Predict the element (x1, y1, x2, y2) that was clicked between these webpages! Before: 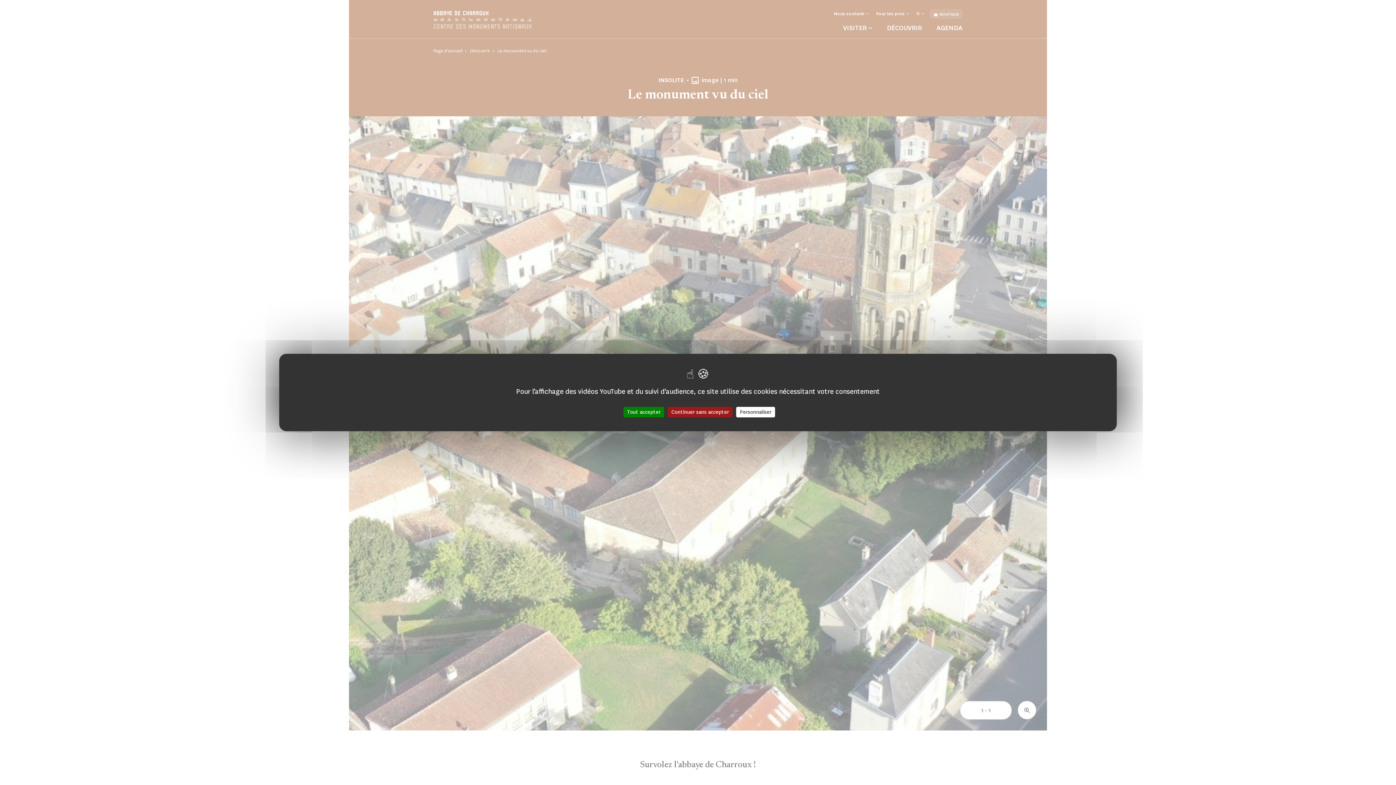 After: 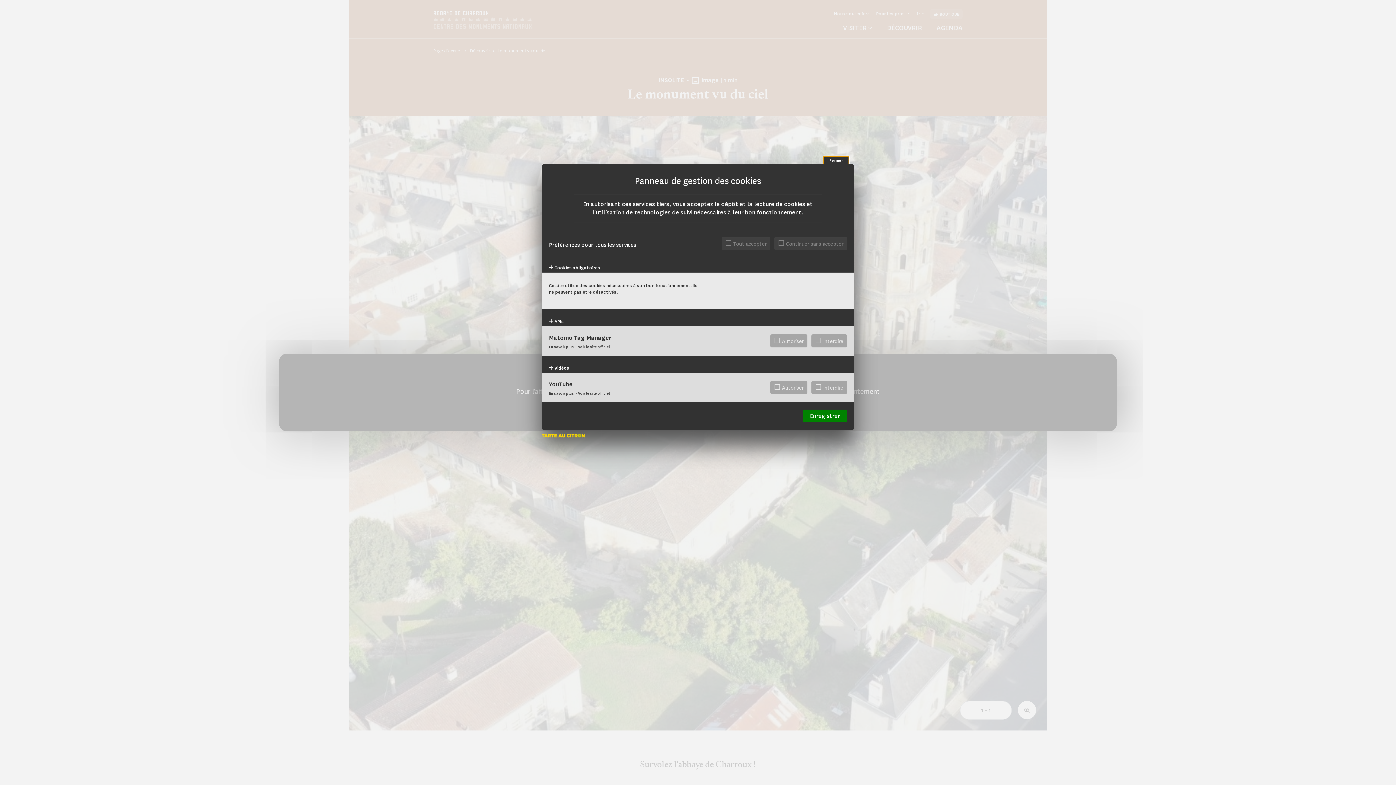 Action: label: Personnaliser (fenêtre modale) bbox: (736, 407, 775, 417)